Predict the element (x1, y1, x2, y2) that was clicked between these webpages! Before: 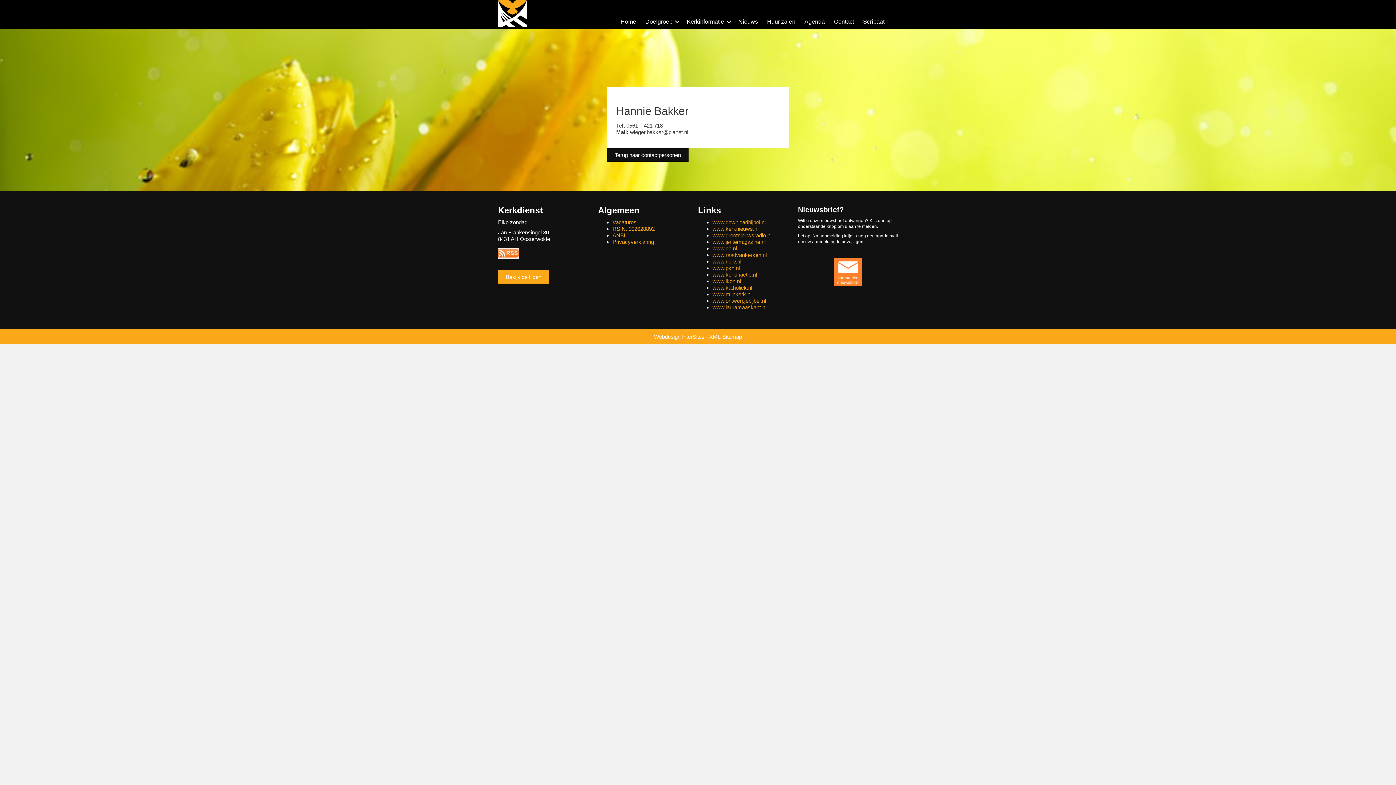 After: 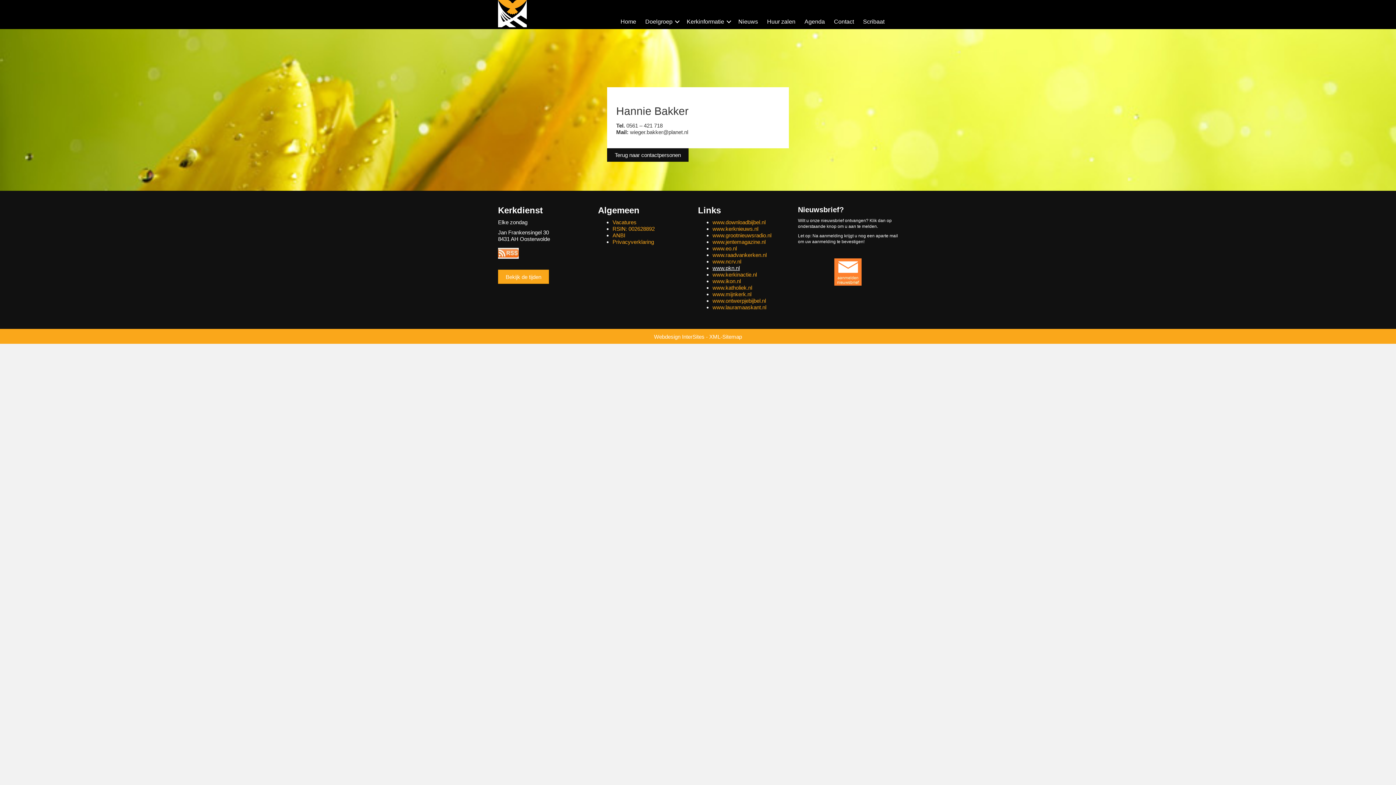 Action: label: www.pkn.nl bbox: (712, 265, 740, 271)